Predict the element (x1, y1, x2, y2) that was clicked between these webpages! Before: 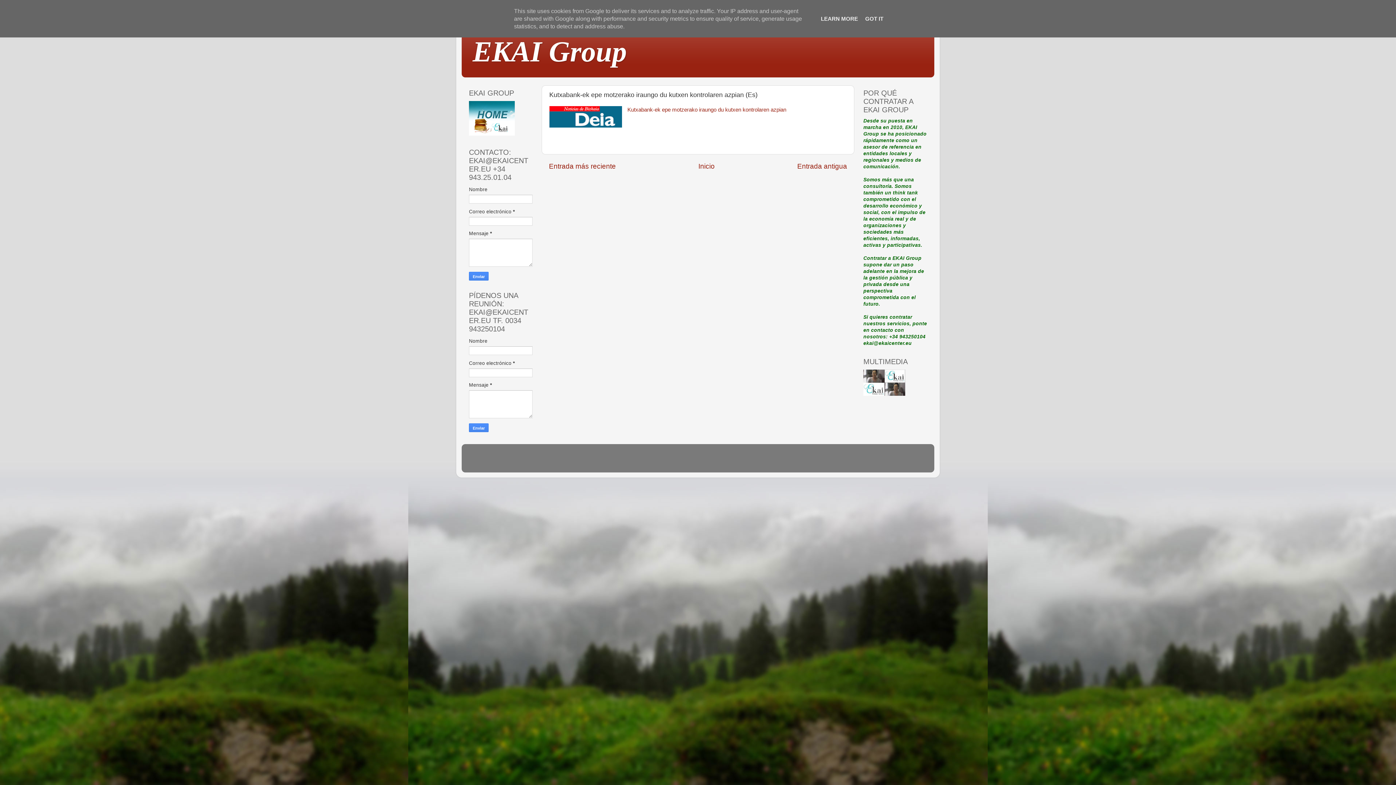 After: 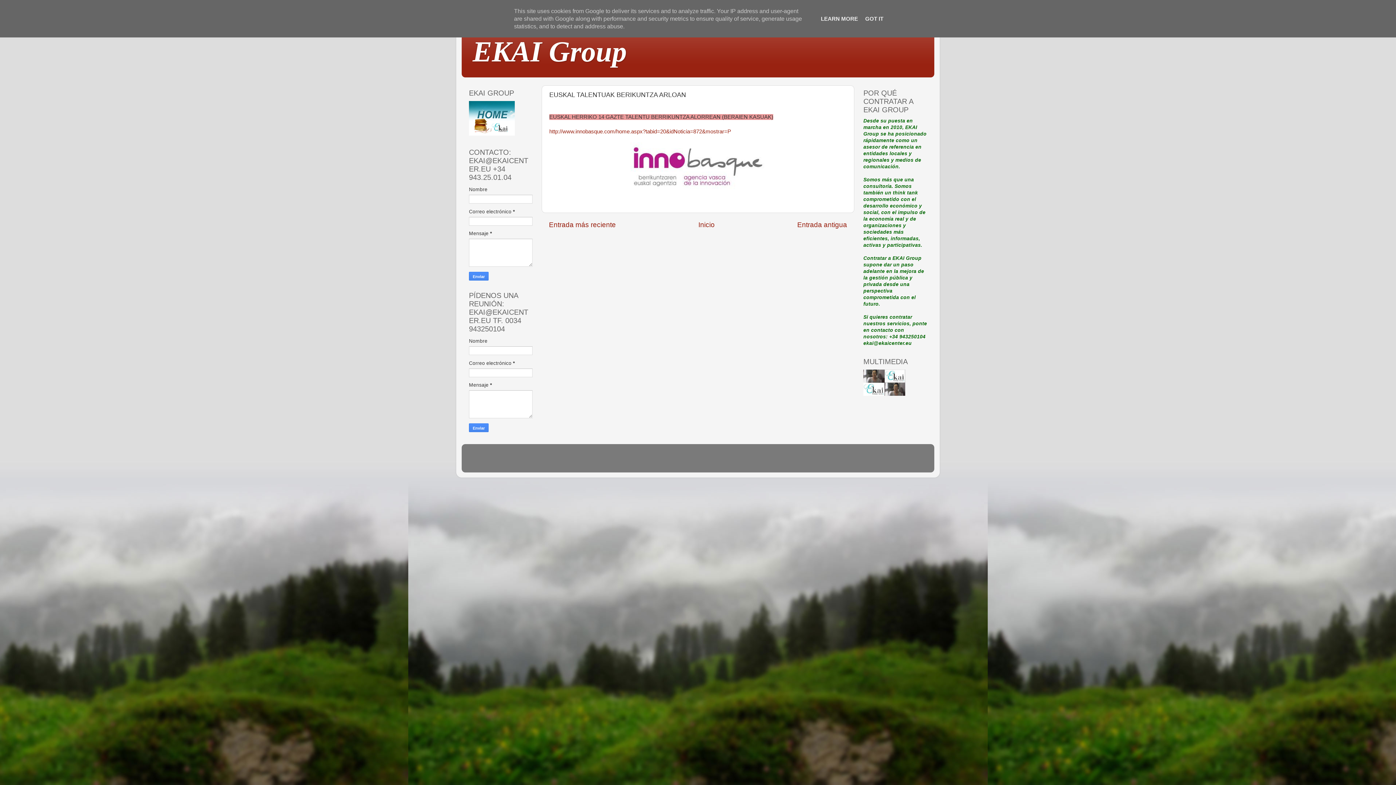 Action: bbox: (549, 162, 616, 170) label: Entrada más reciente